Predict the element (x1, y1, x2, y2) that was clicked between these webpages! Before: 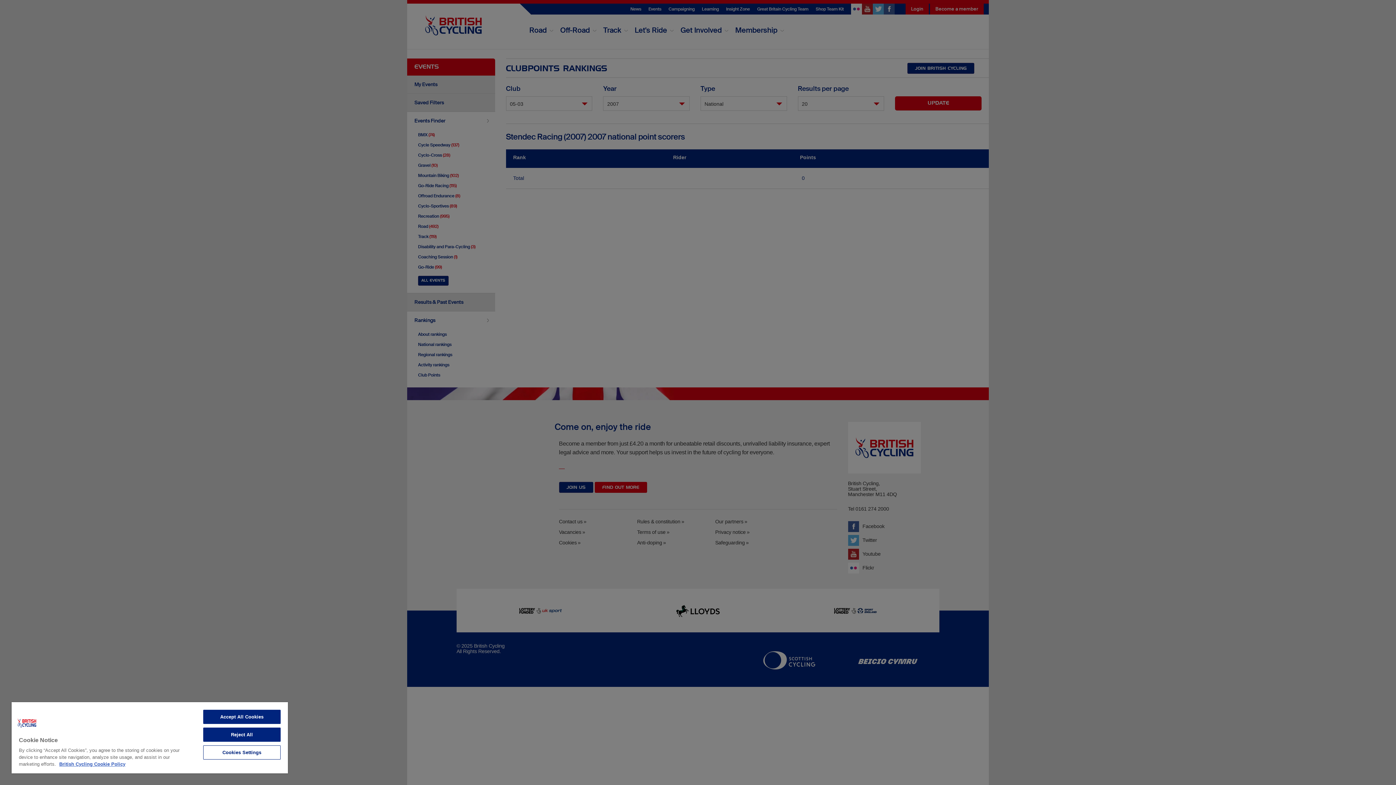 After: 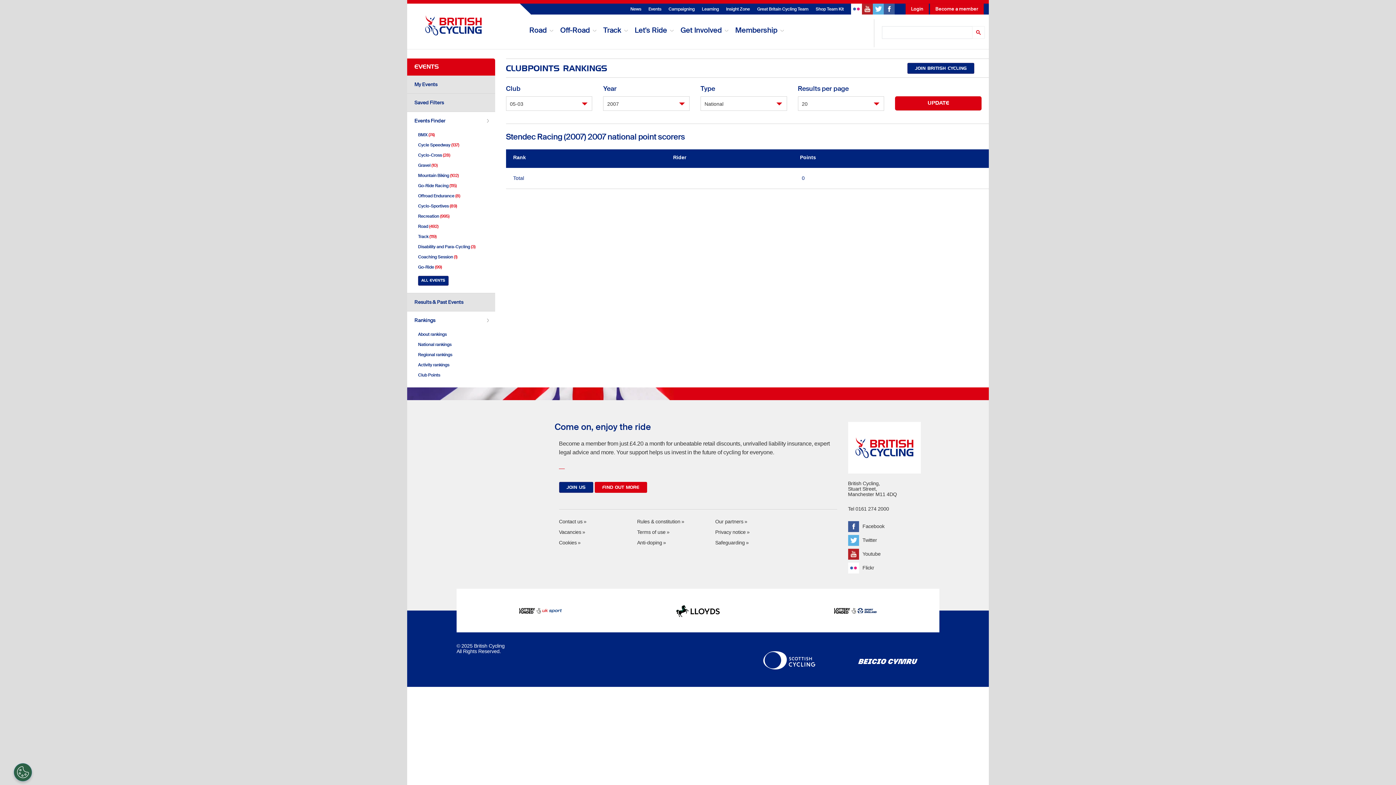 Action: bbox: (203, 710, 280, 724) label: Accept All Cookies